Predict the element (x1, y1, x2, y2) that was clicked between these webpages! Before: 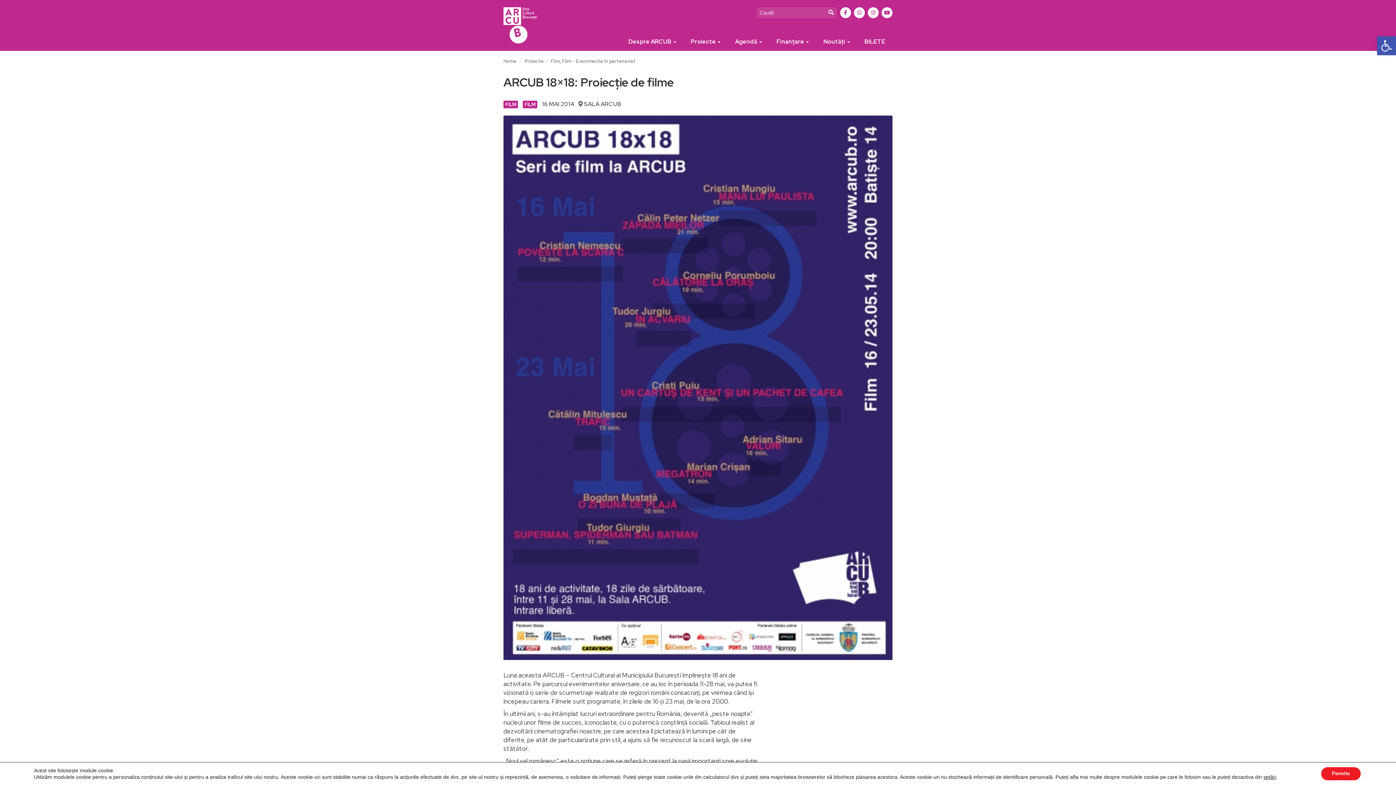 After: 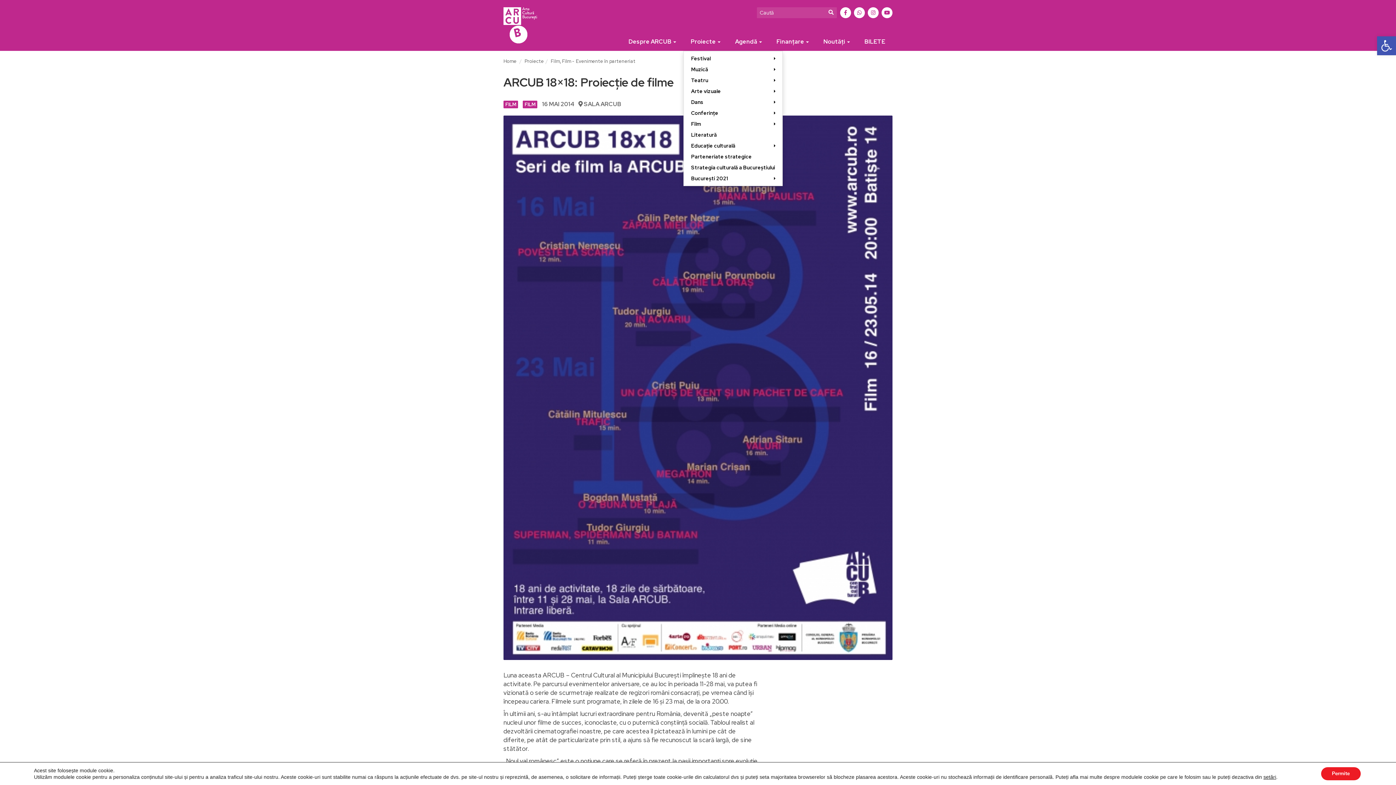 Action: label: Proiecte  bbox: (683, 32, 727, 50)